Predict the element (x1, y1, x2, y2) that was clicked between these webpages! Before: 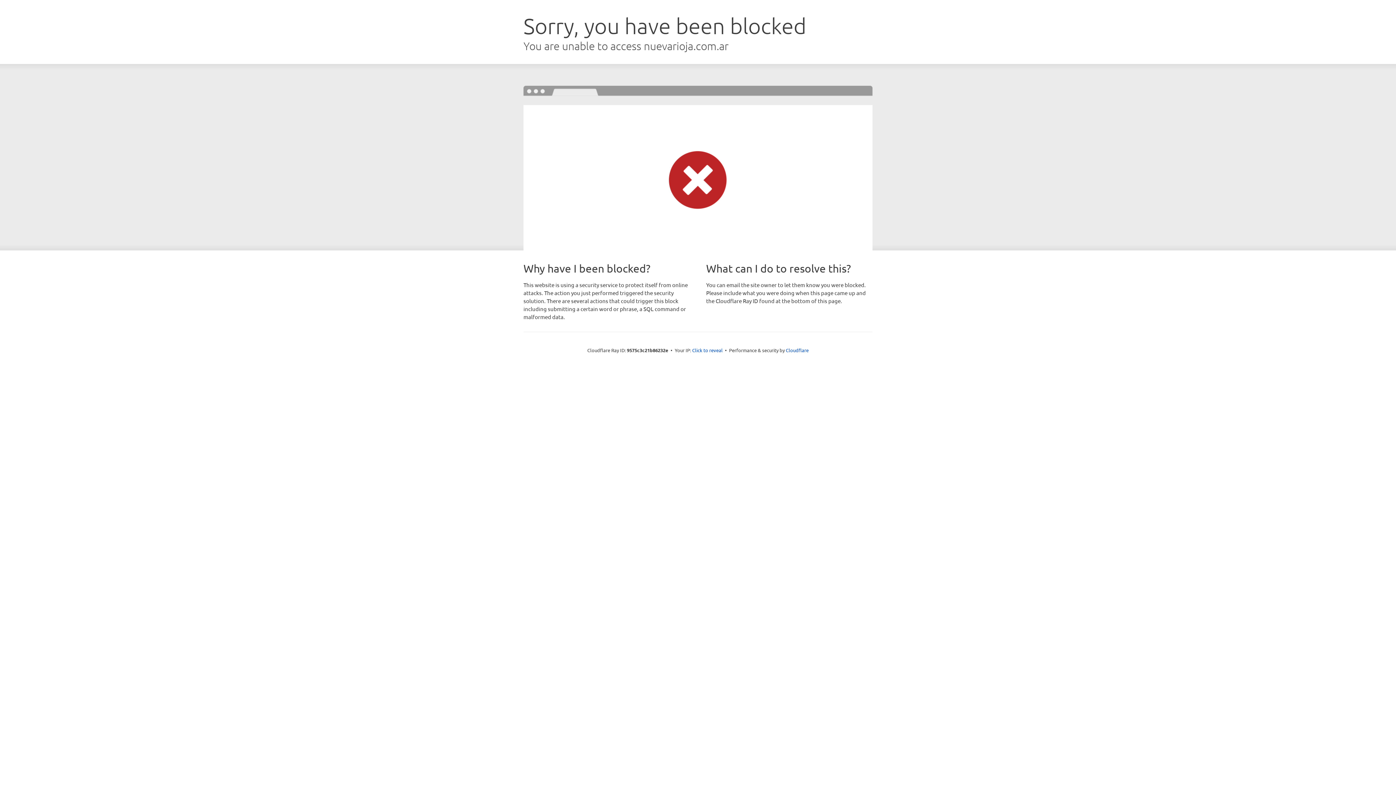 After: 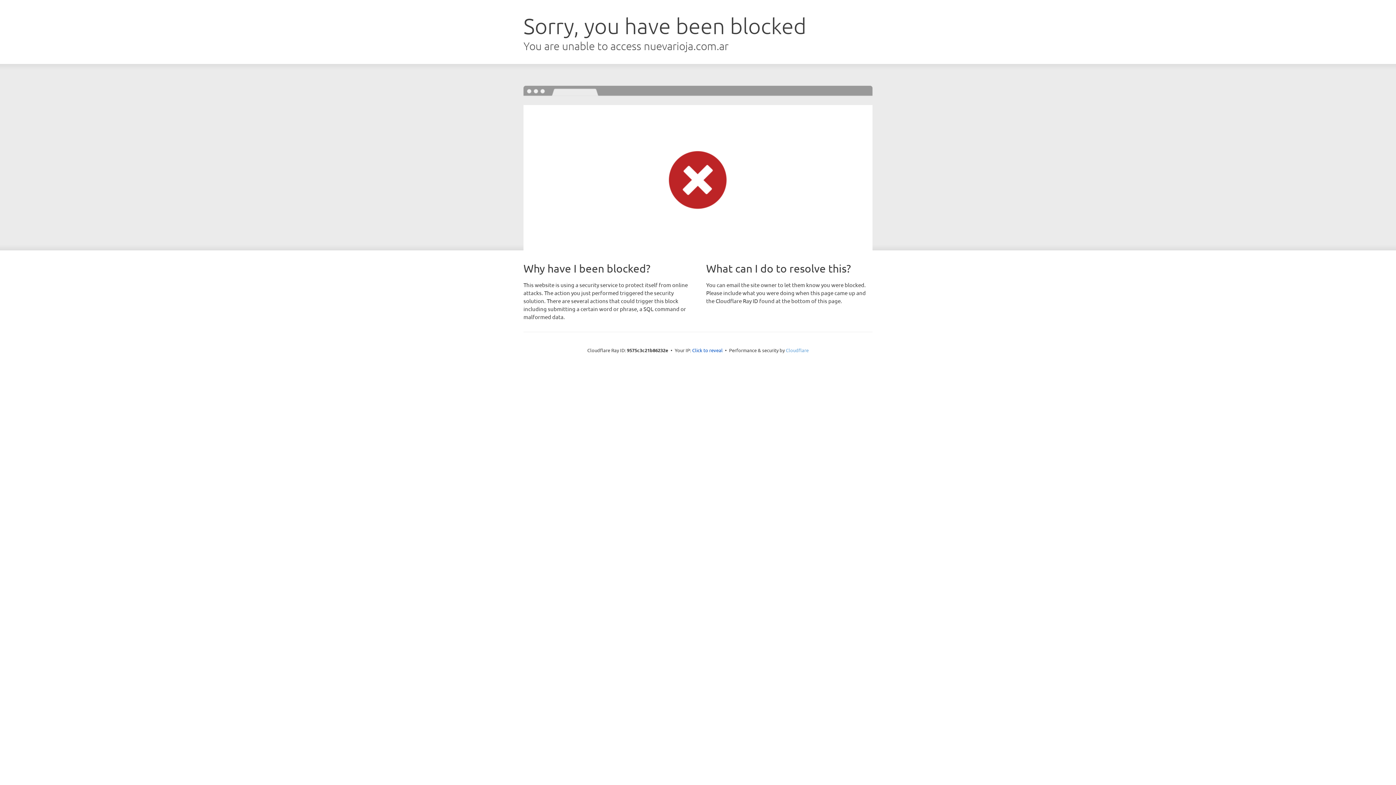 Action: bbox: (786, 347, 808, 353) label: Cloudflare